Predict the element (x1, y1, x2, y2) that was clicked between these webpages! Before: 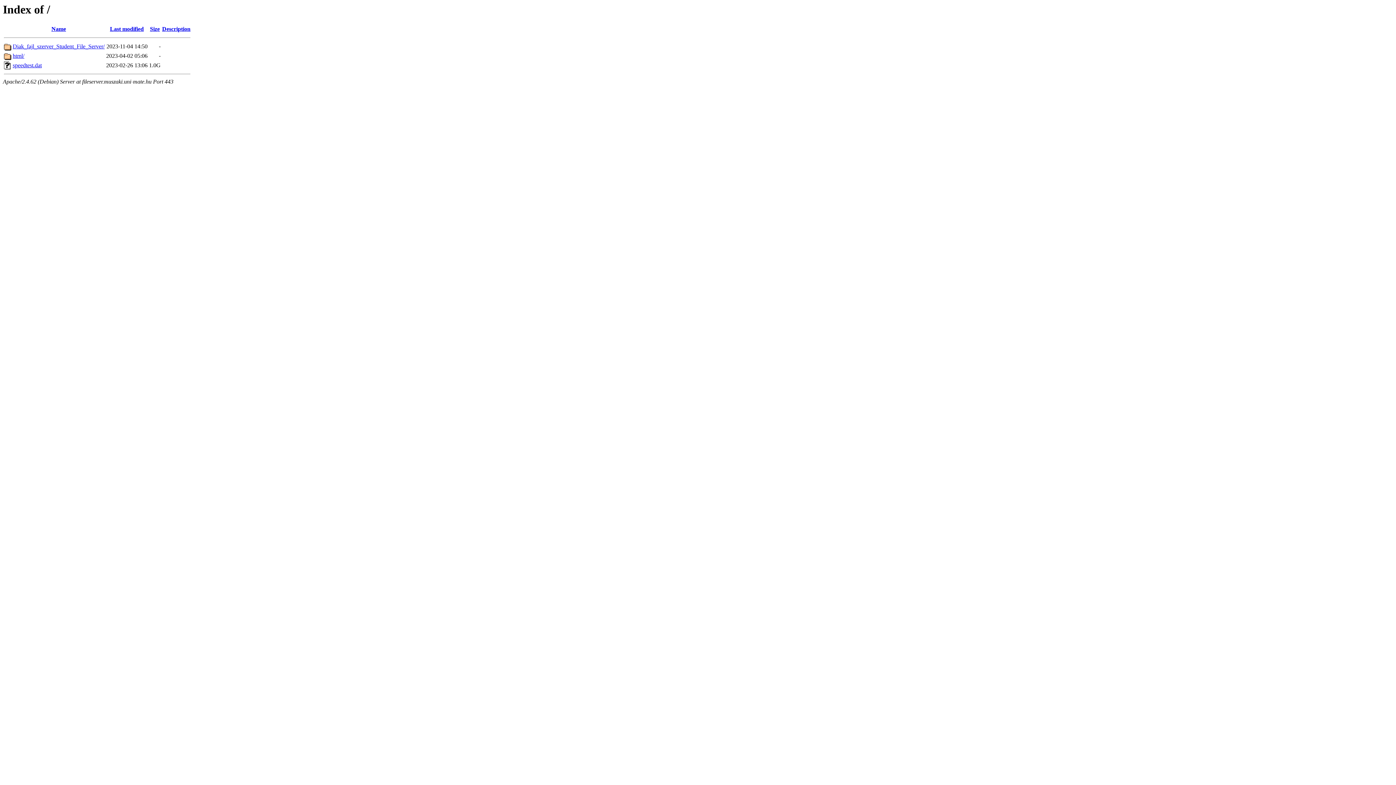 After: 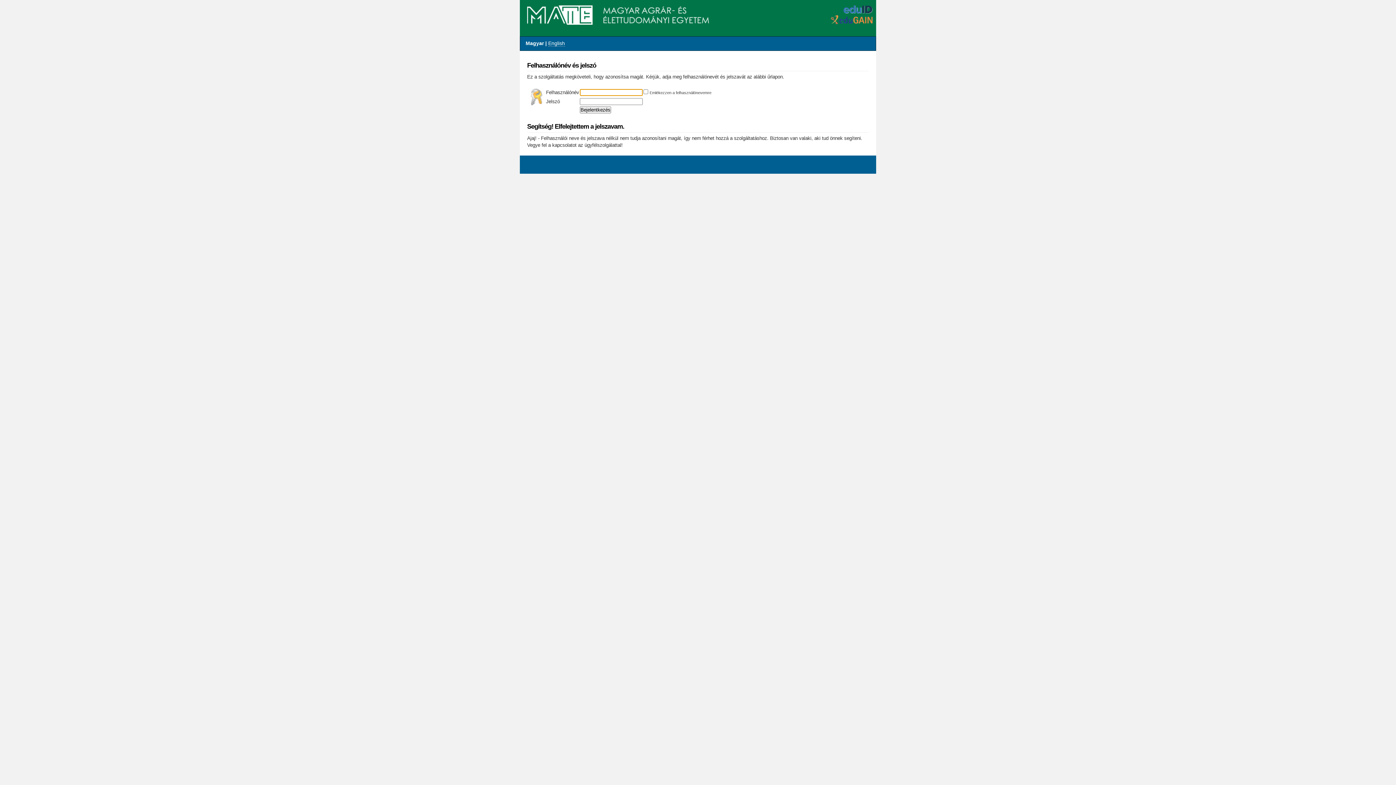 Action: bbox: (12, 43, 104, 49) label: Diak_fajl_szerver_Student_File_Server/